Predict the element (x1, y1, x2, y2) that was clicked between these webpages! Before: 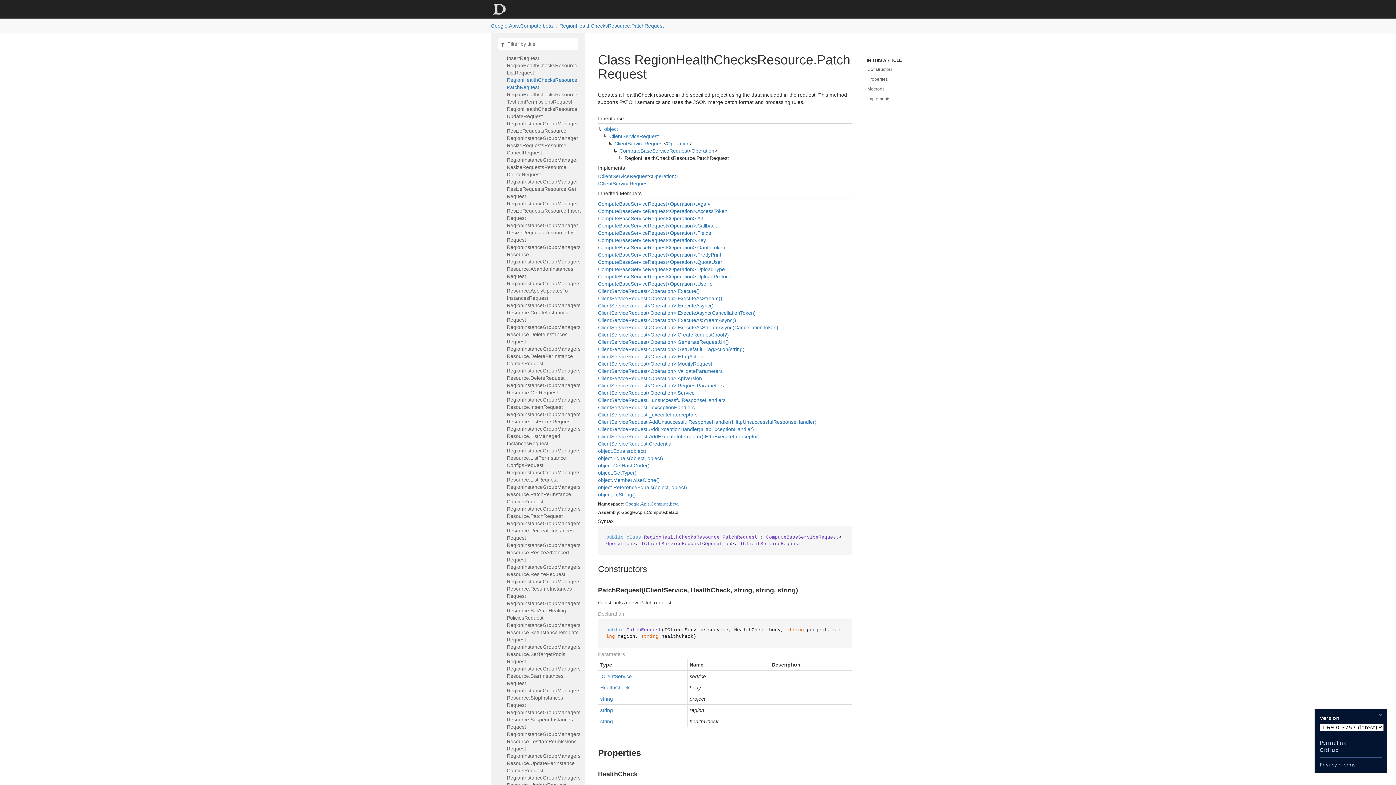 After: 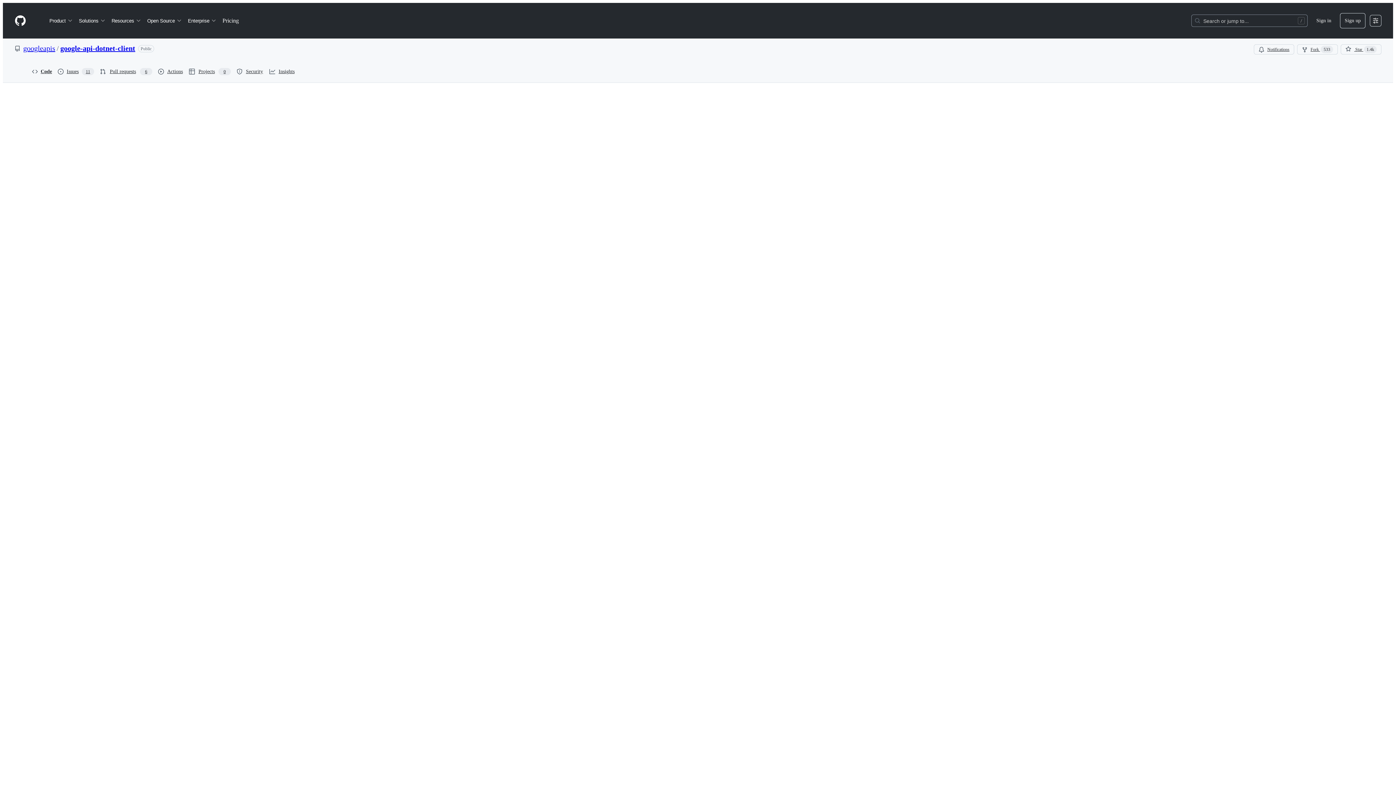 Action: bbox: (598, 375, 702, 381) label: ClientServiceRequest<Operation>.ApiVersion